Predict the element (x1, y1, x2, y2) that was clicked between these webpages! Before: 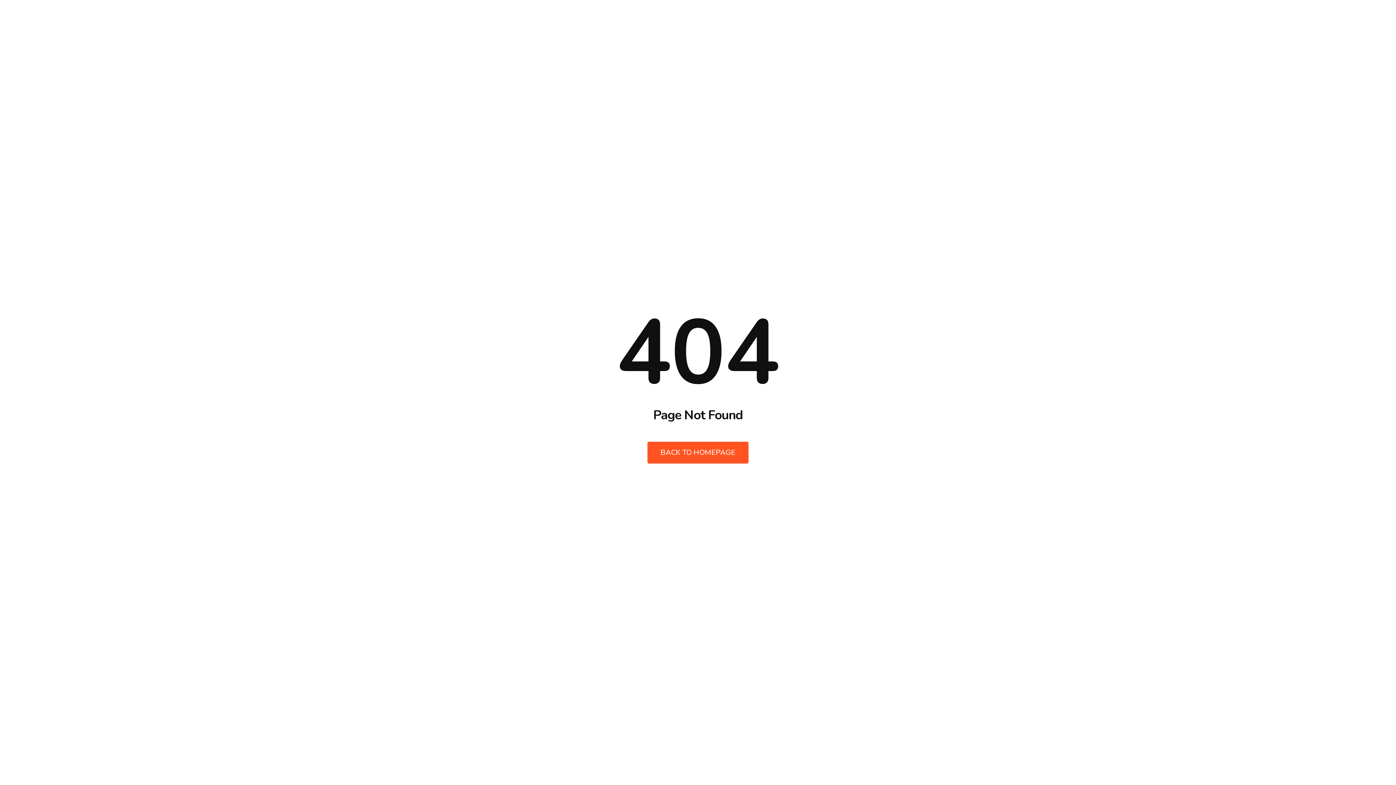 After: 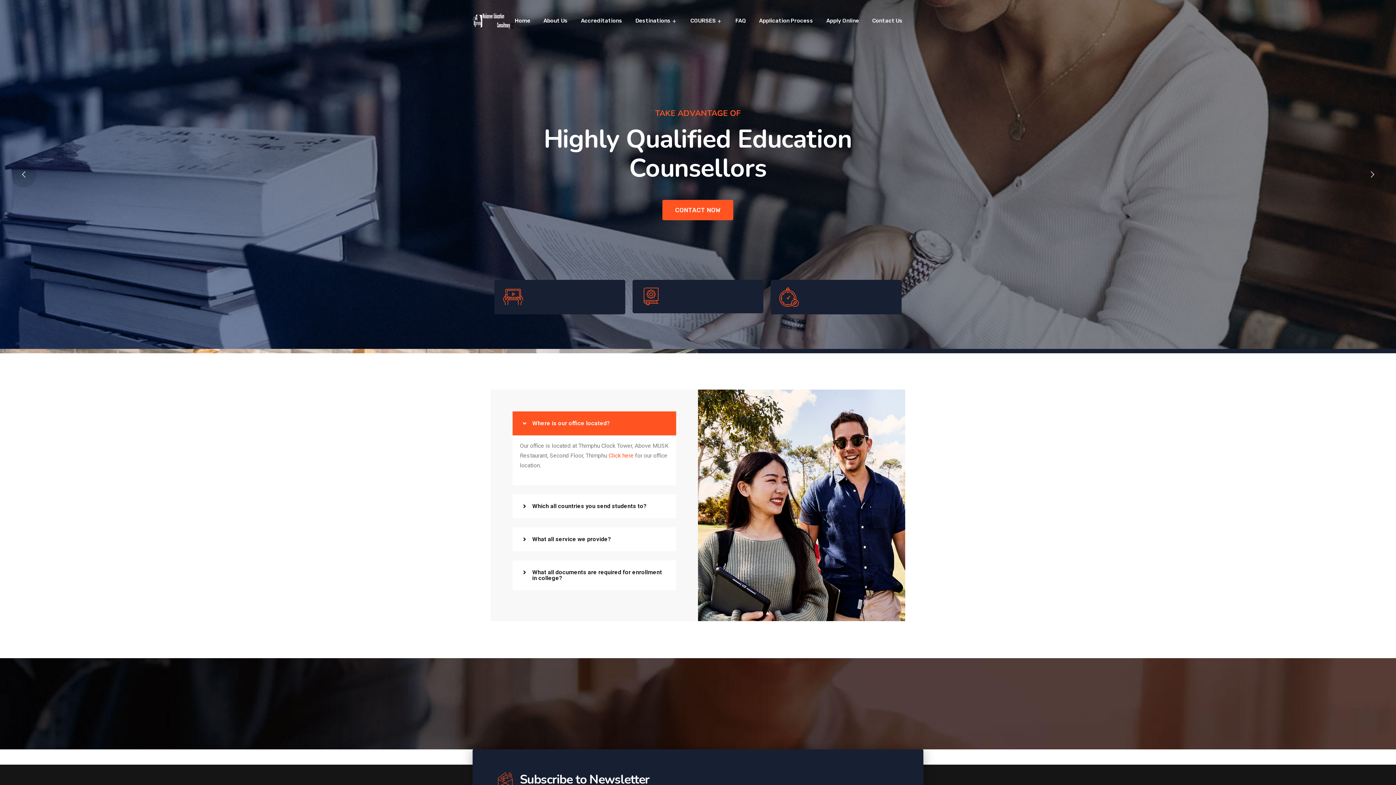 Action: label: BACK TO HOMEPAGE bbox: (647, 442, 748, 463)